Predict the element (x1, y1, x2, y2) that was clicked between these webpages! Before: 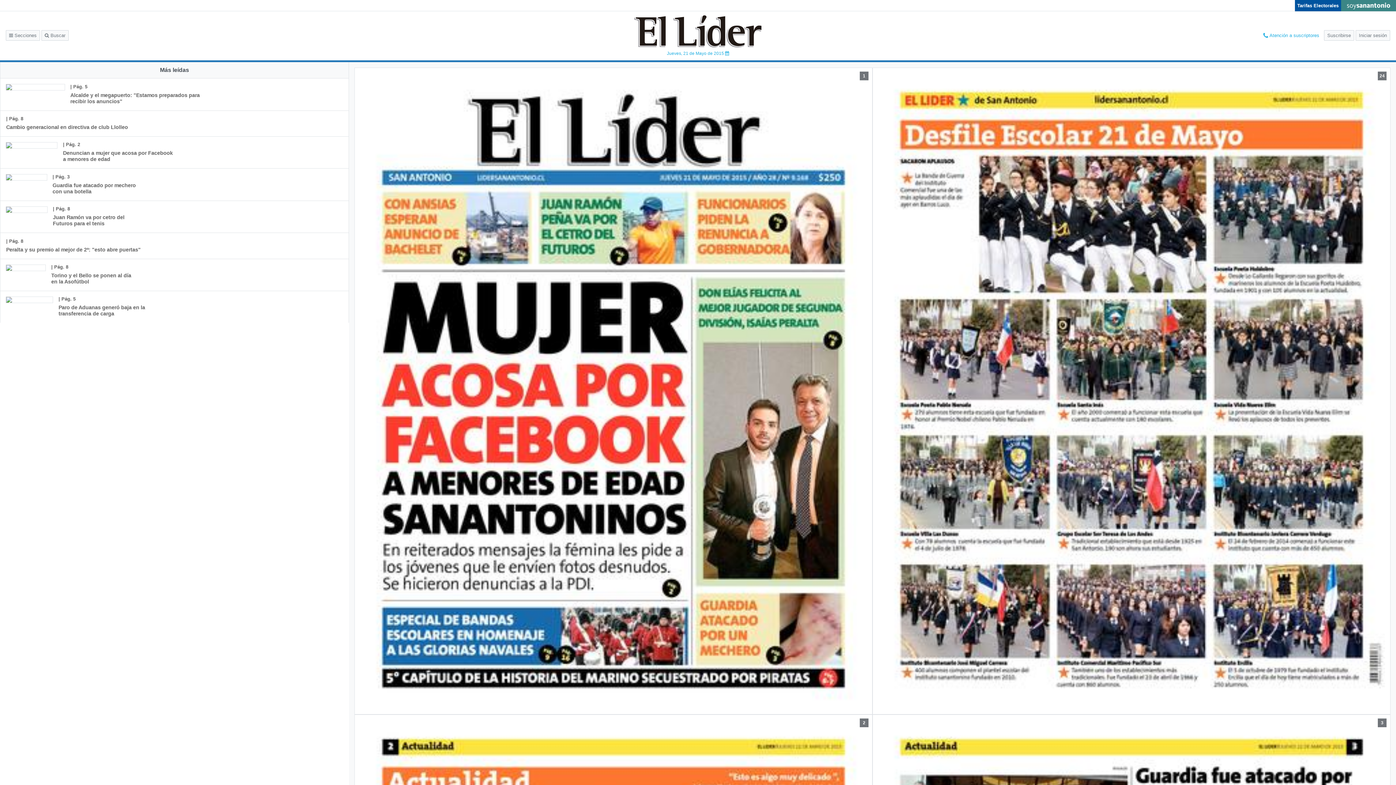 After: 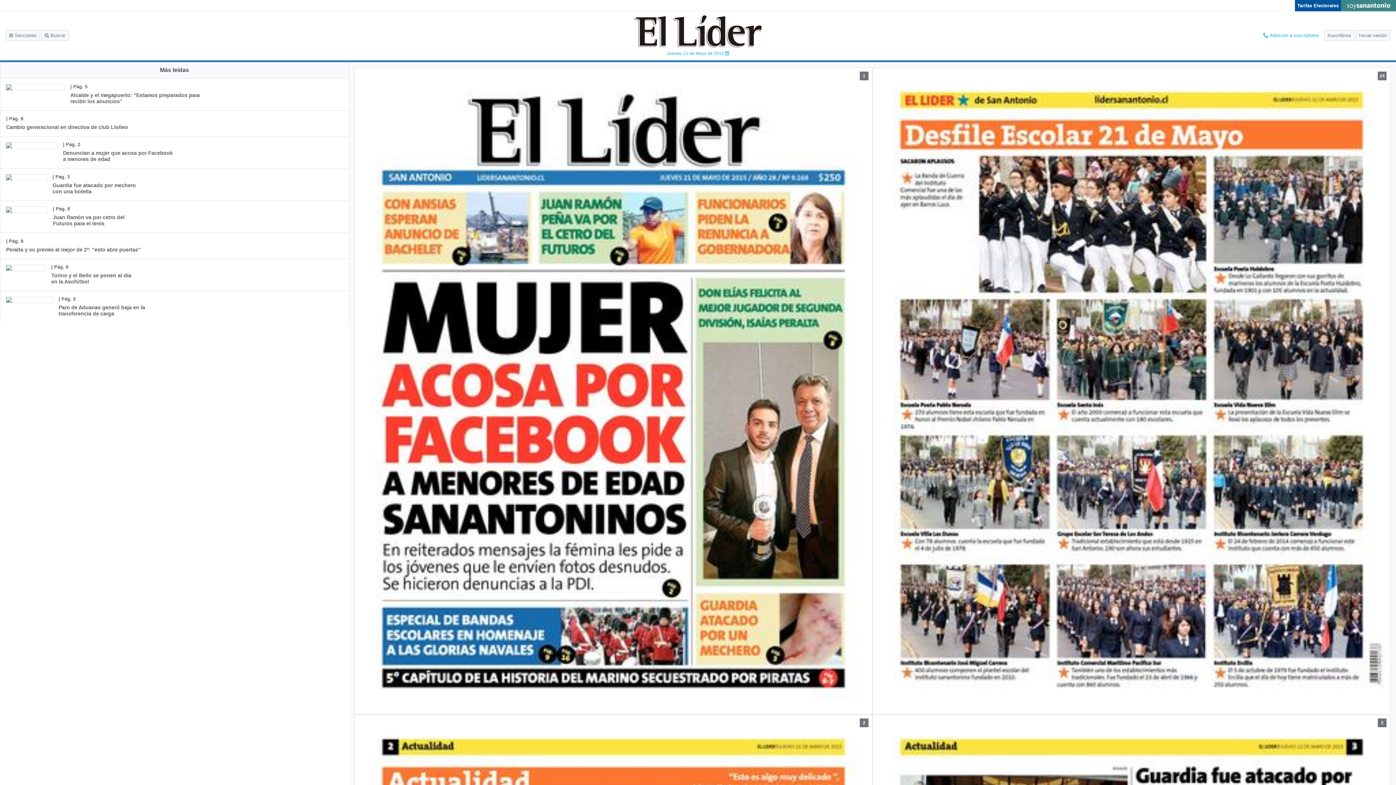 Action: bbox: (1296, 2, 1340, 9) label: Tarifas Electorales